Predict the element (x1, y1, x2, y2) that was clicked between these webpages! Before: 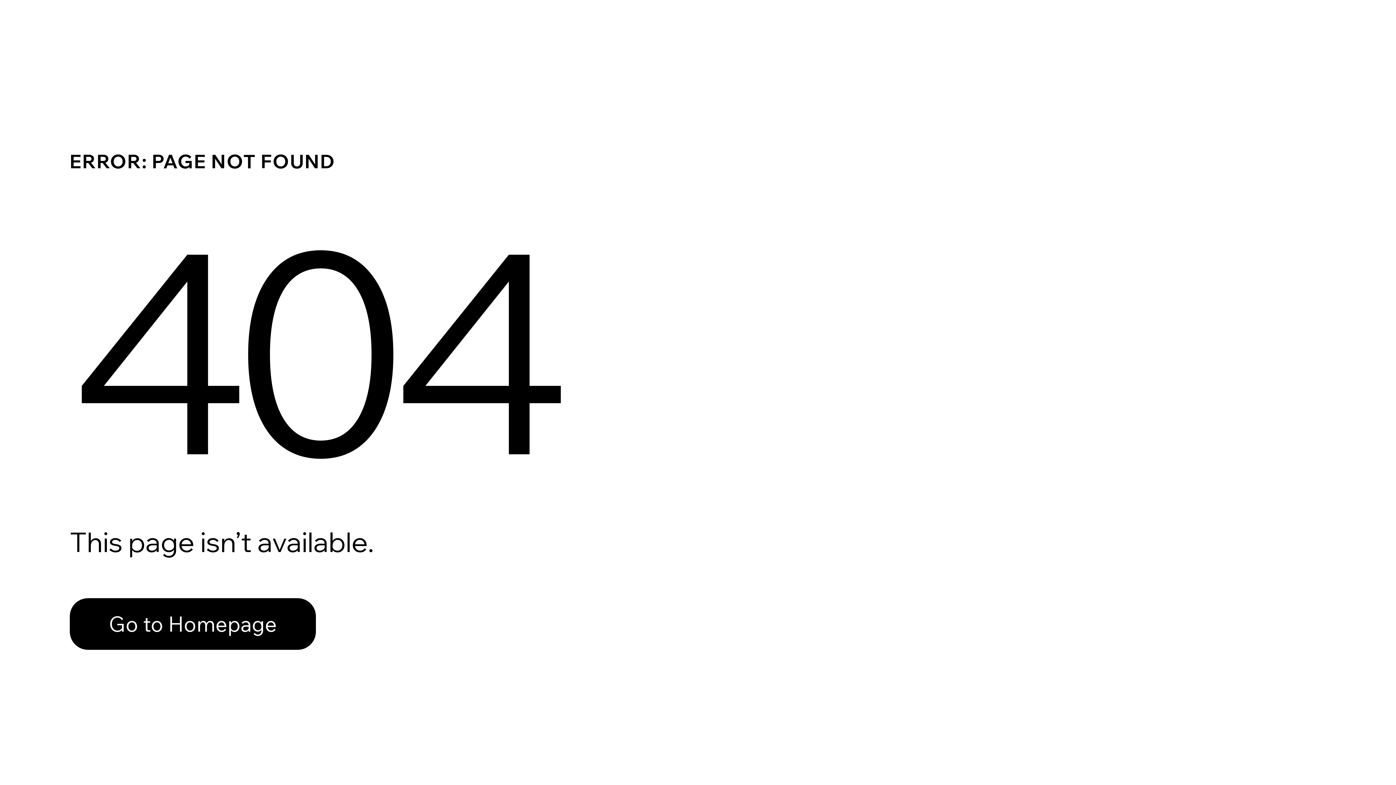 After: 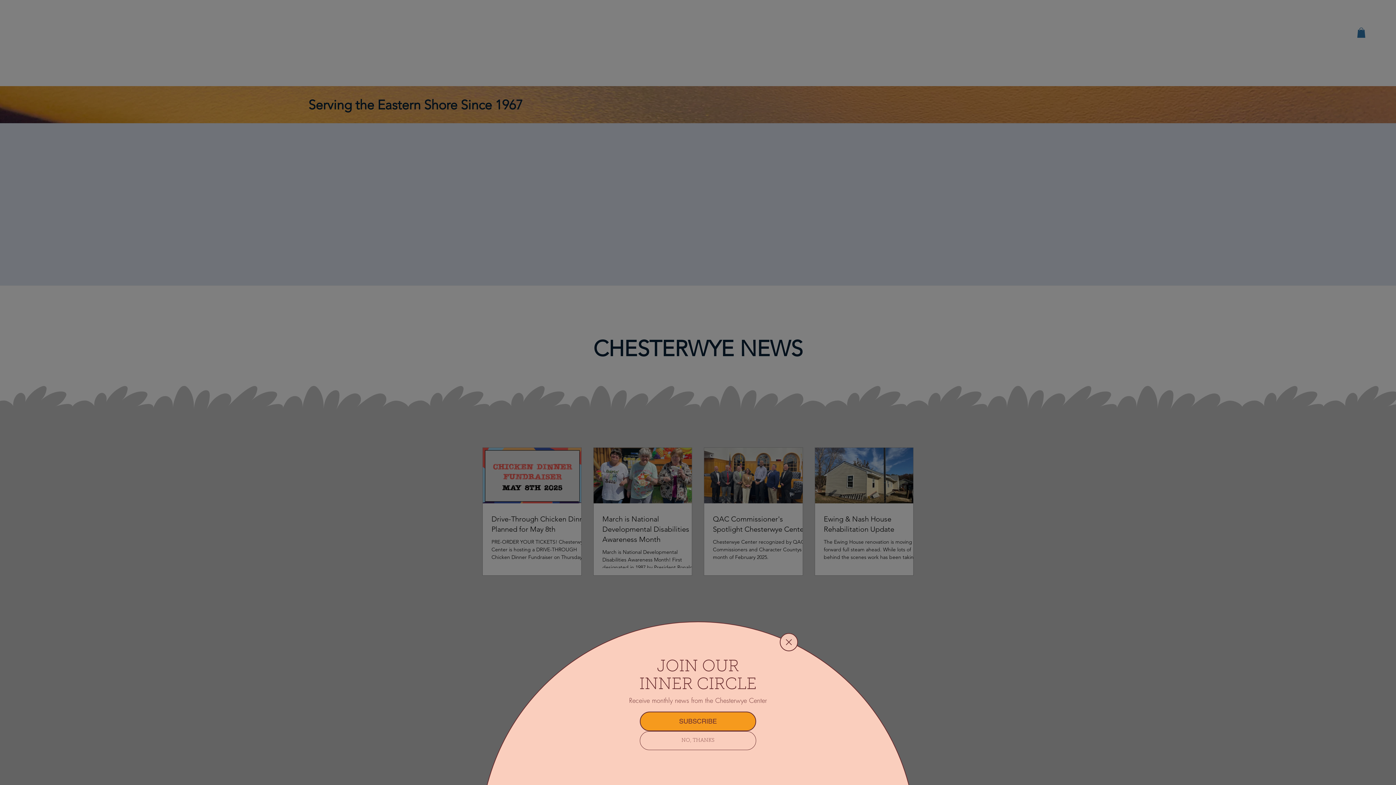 Action: label: Go to Homepage bbox: (69, 582, 768, 659)